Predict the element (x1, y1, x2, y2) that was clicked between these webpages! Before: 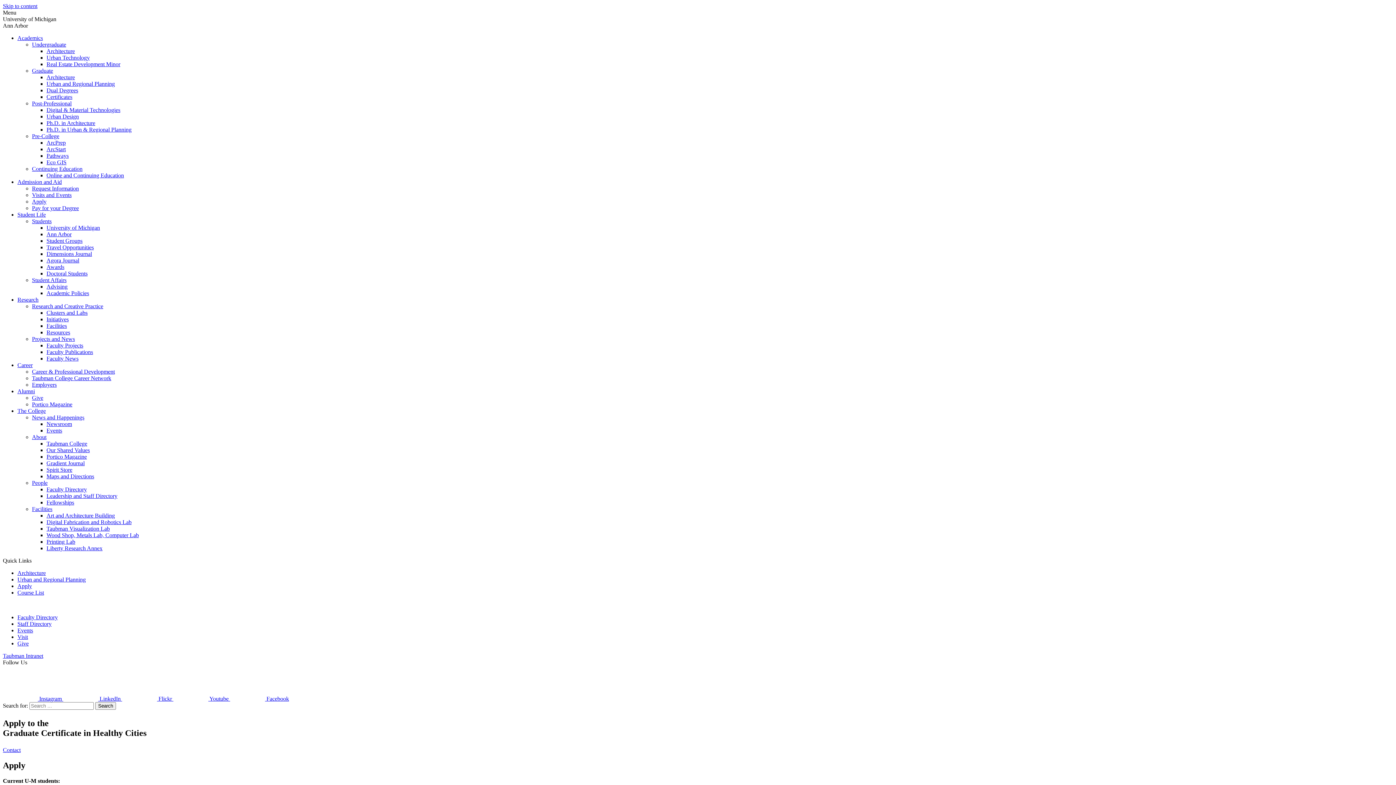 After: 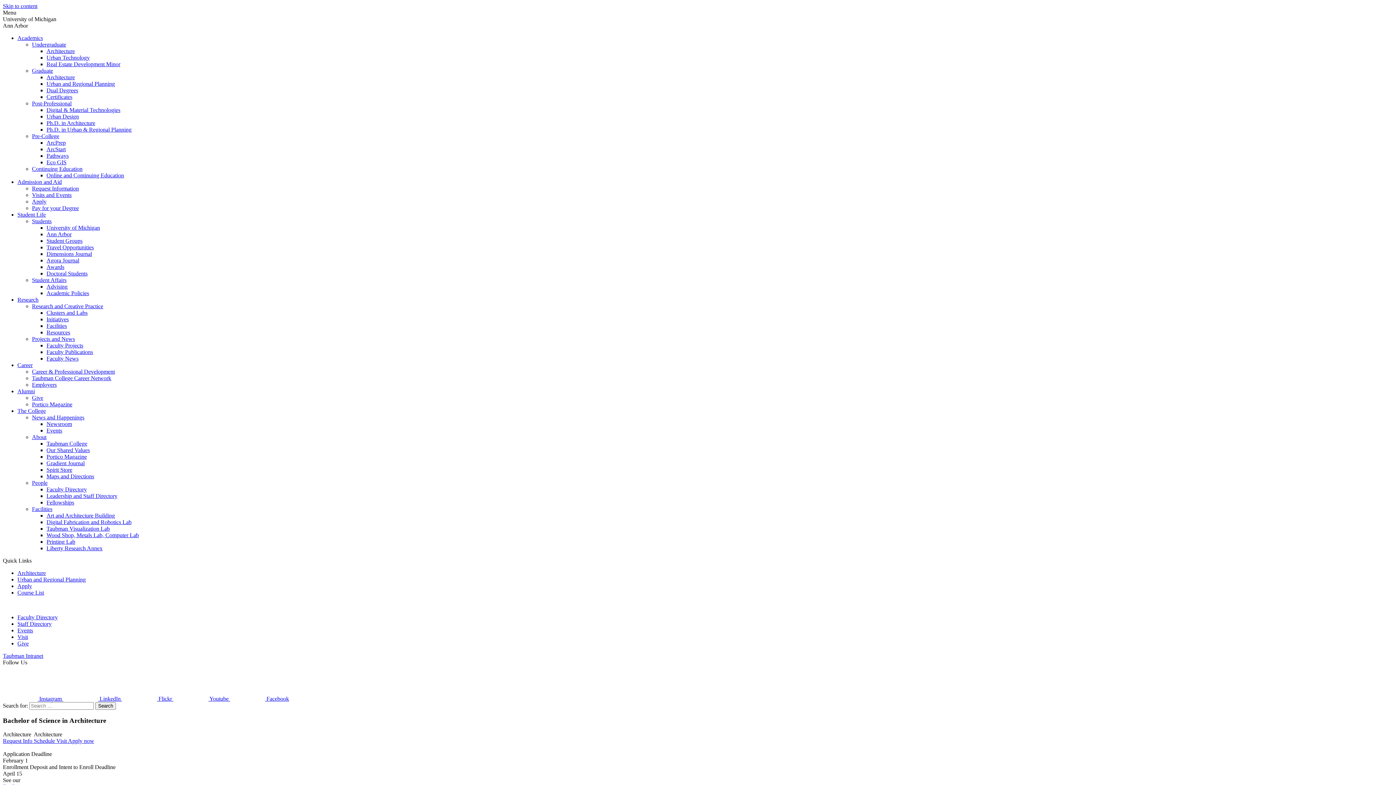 Action: label: Architecture bbox: (46, 48, 74, 54)